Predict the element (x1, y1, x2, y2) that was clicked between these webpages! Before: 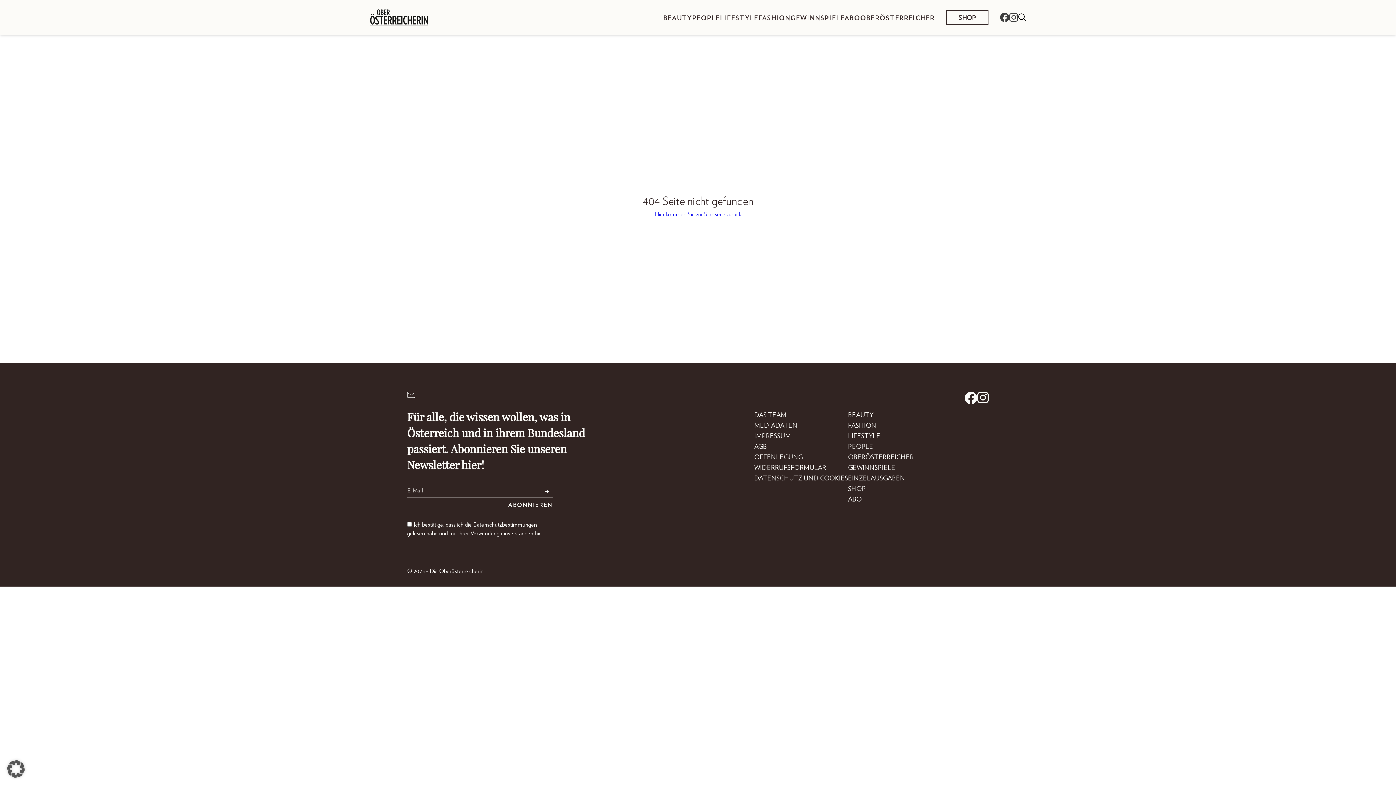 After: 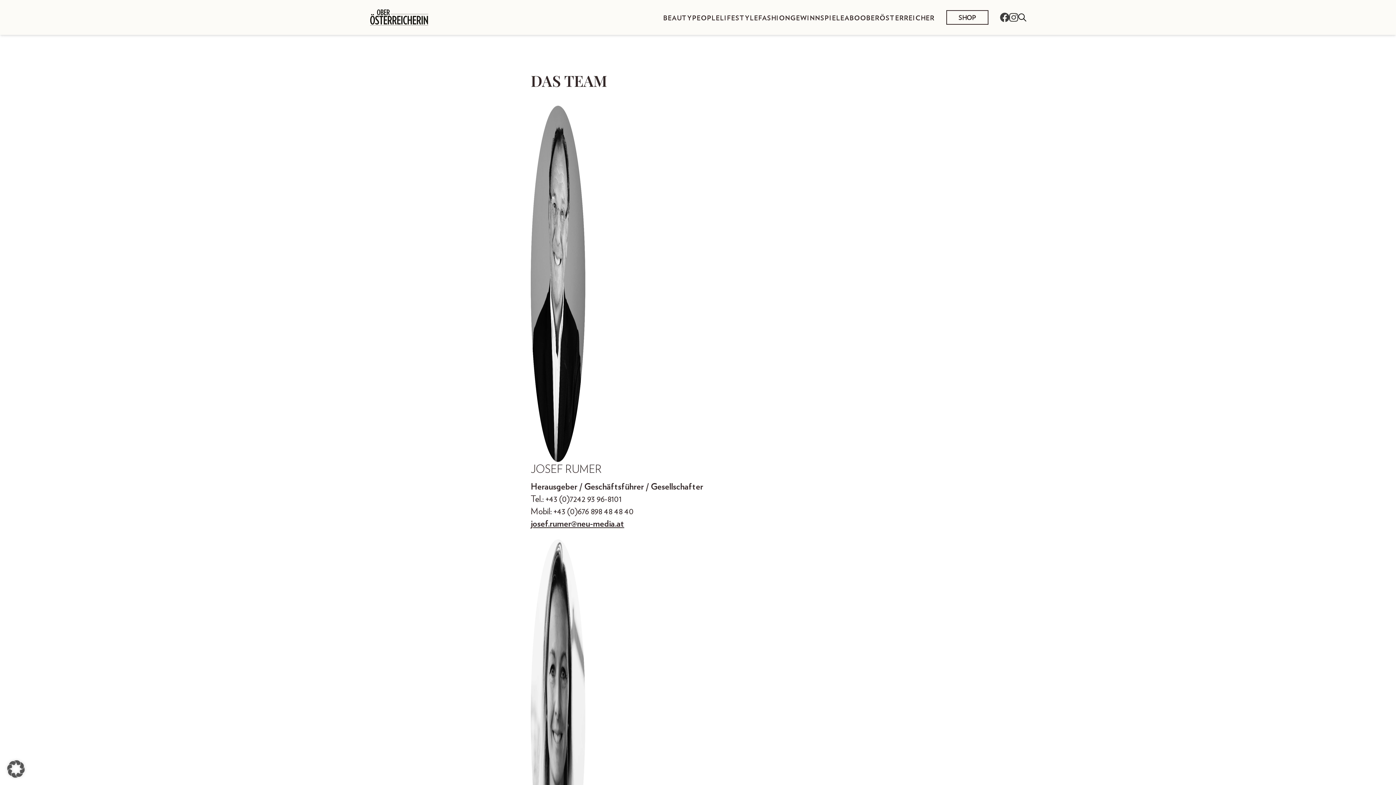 Action: bbox: (754, 409, 786, 420) label: DAS TEAM